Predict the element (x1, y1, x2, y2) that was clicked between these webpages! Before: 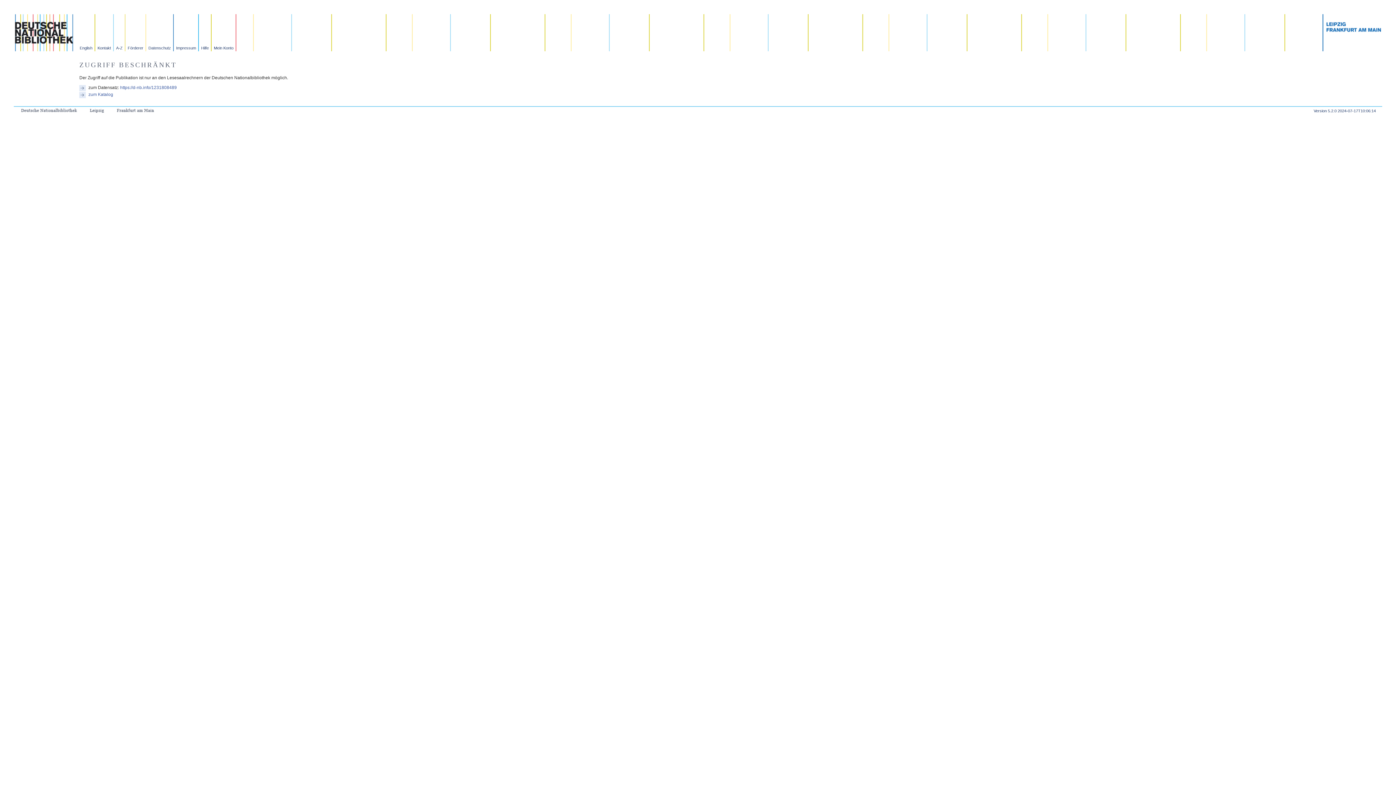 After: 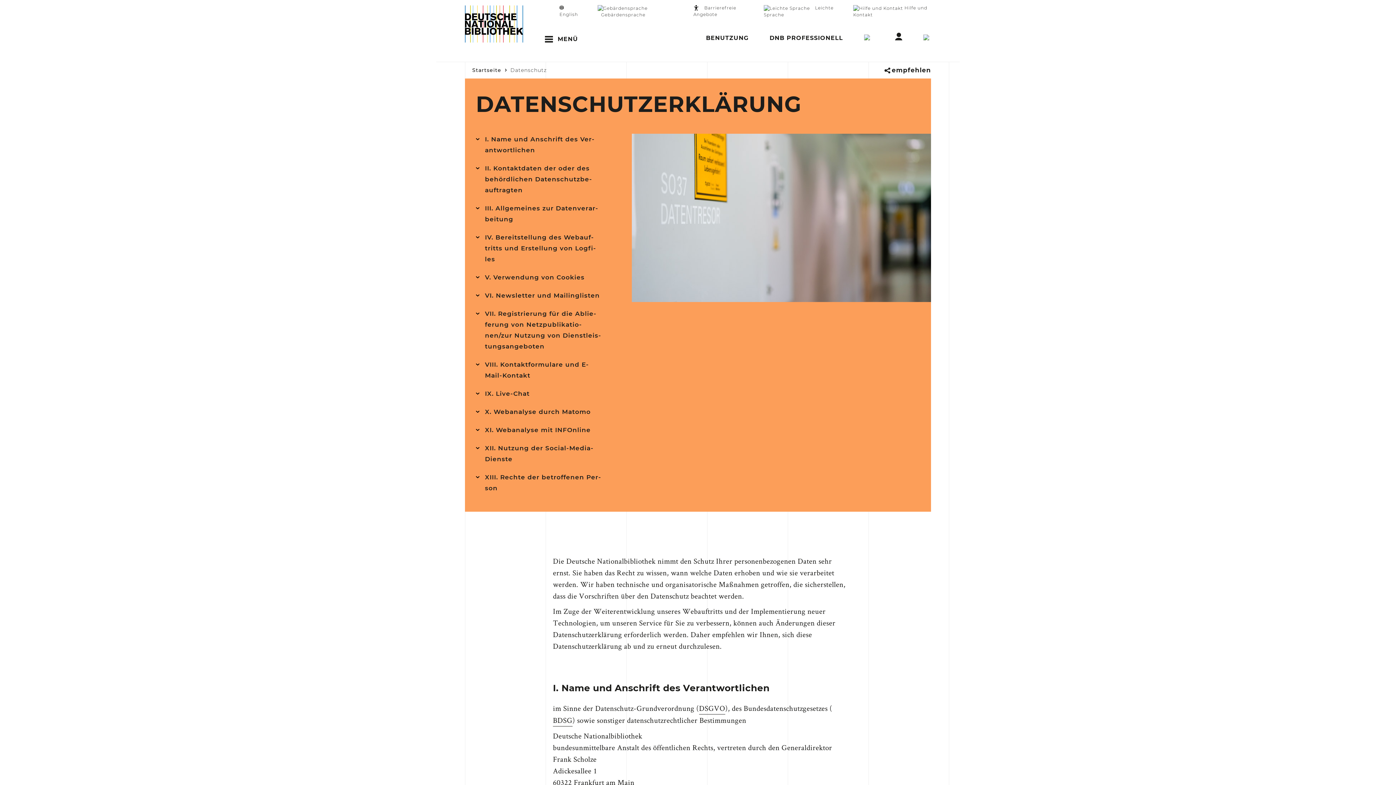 Action: bbox: (146, 14, 173, 51) label: Datenschutz